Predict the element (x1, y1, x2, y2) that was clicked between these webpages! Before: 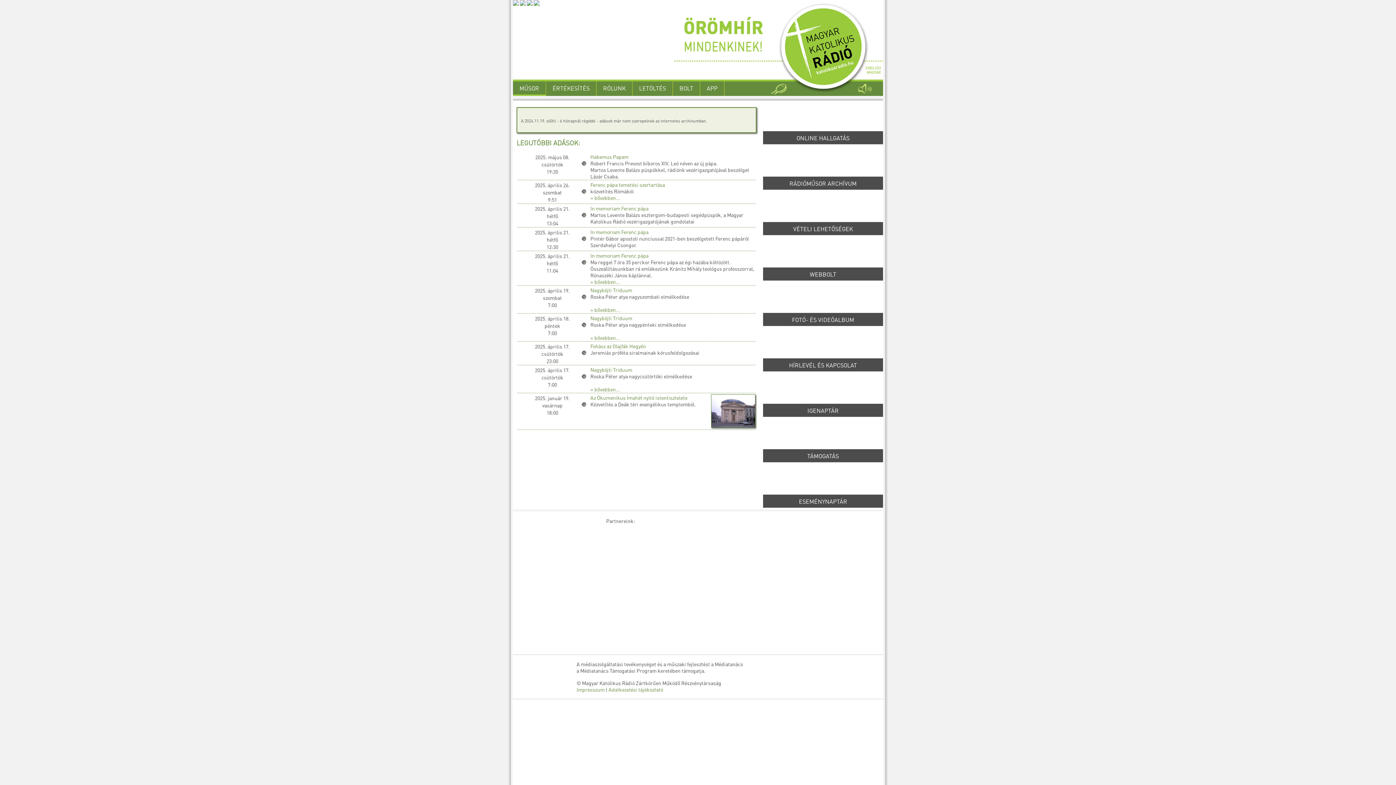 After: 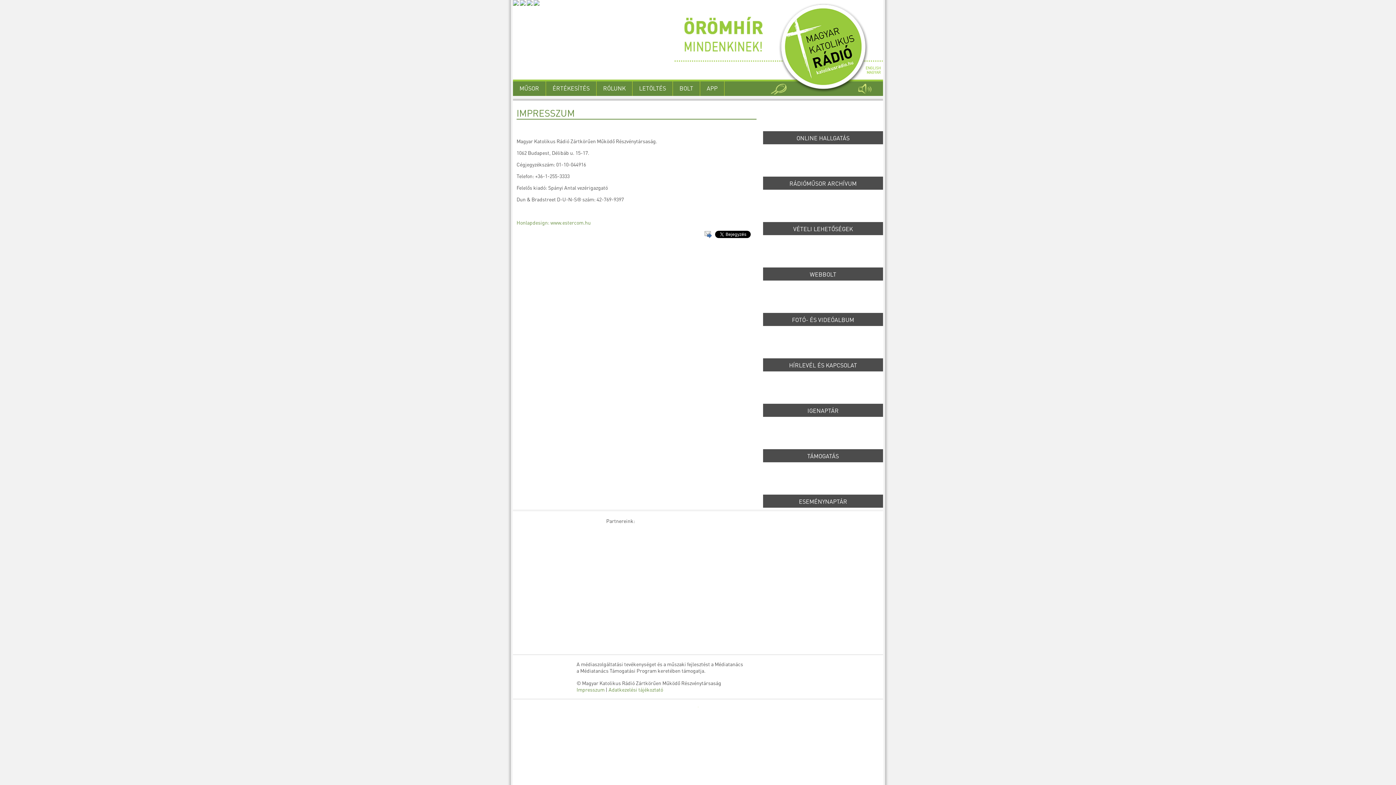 Action: bbox: (576, 686, 604, 693) label: Impresszum